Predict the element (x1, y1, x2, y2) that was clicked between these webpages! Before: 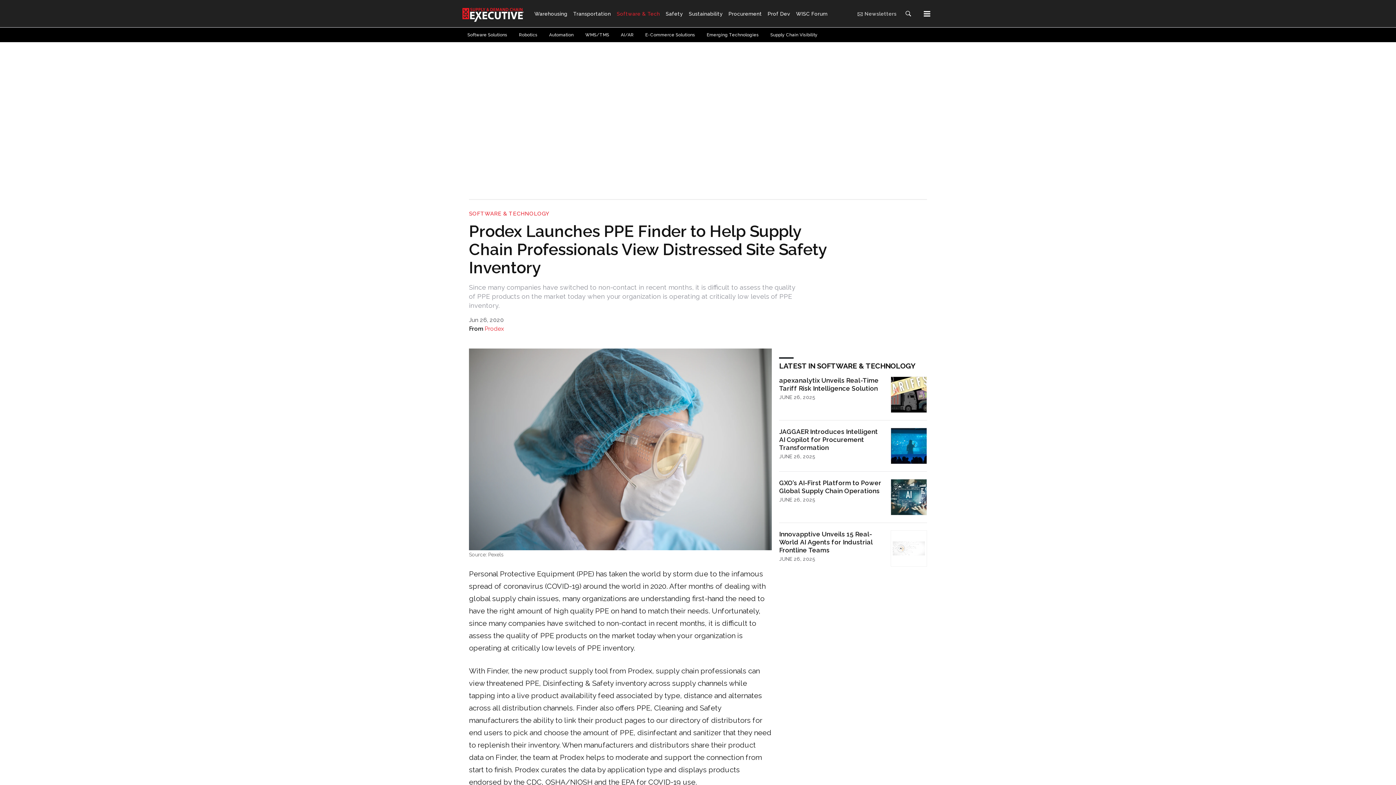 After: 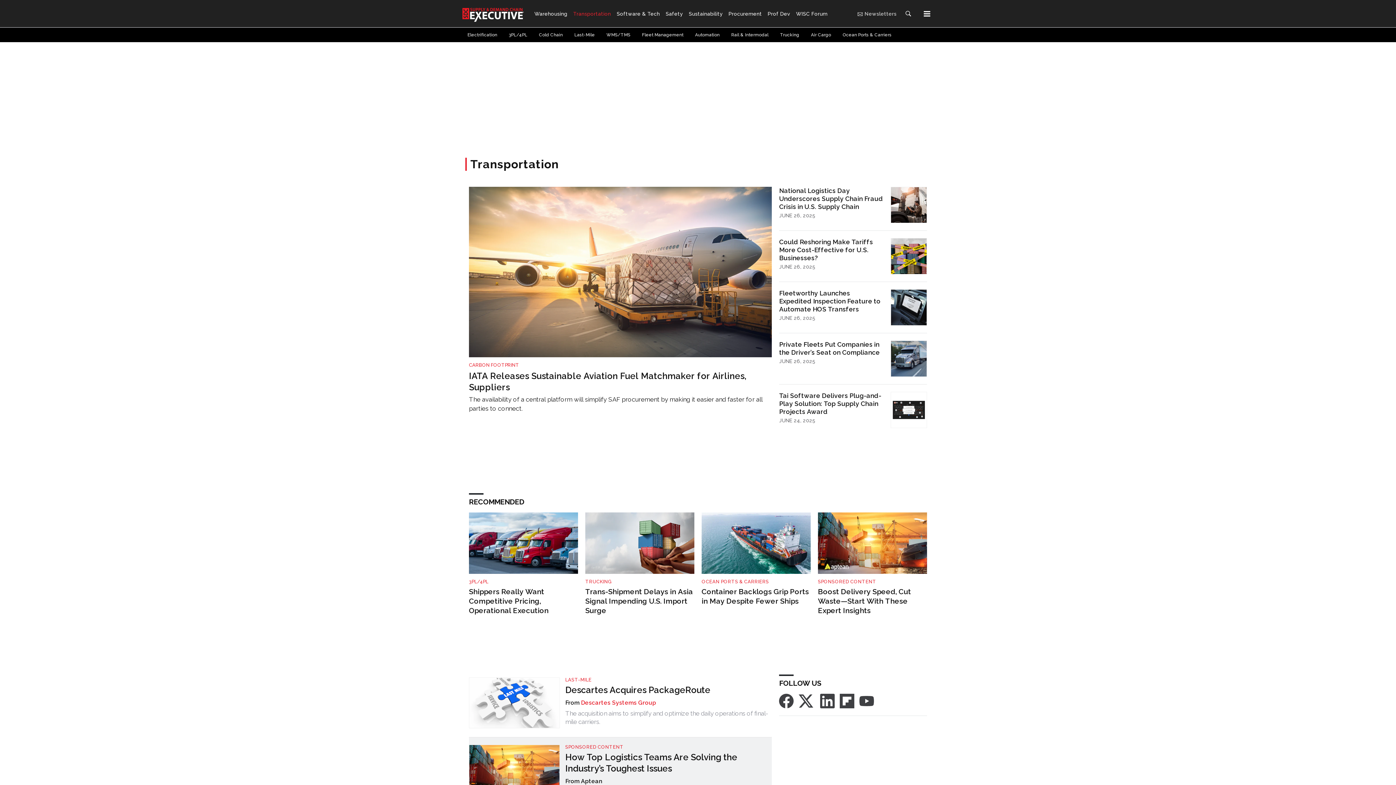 Action: bbox: (570, 8, 613, 18) label: Transportation